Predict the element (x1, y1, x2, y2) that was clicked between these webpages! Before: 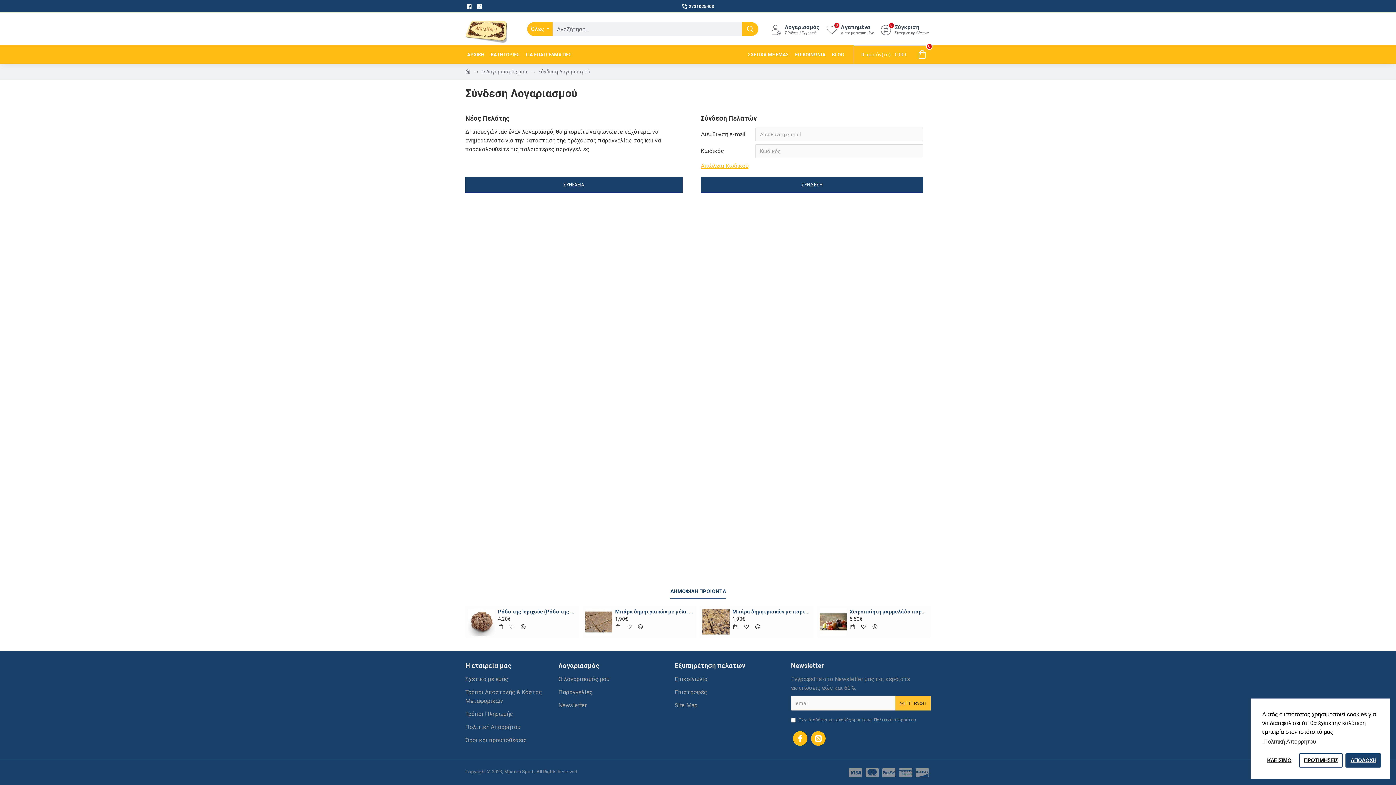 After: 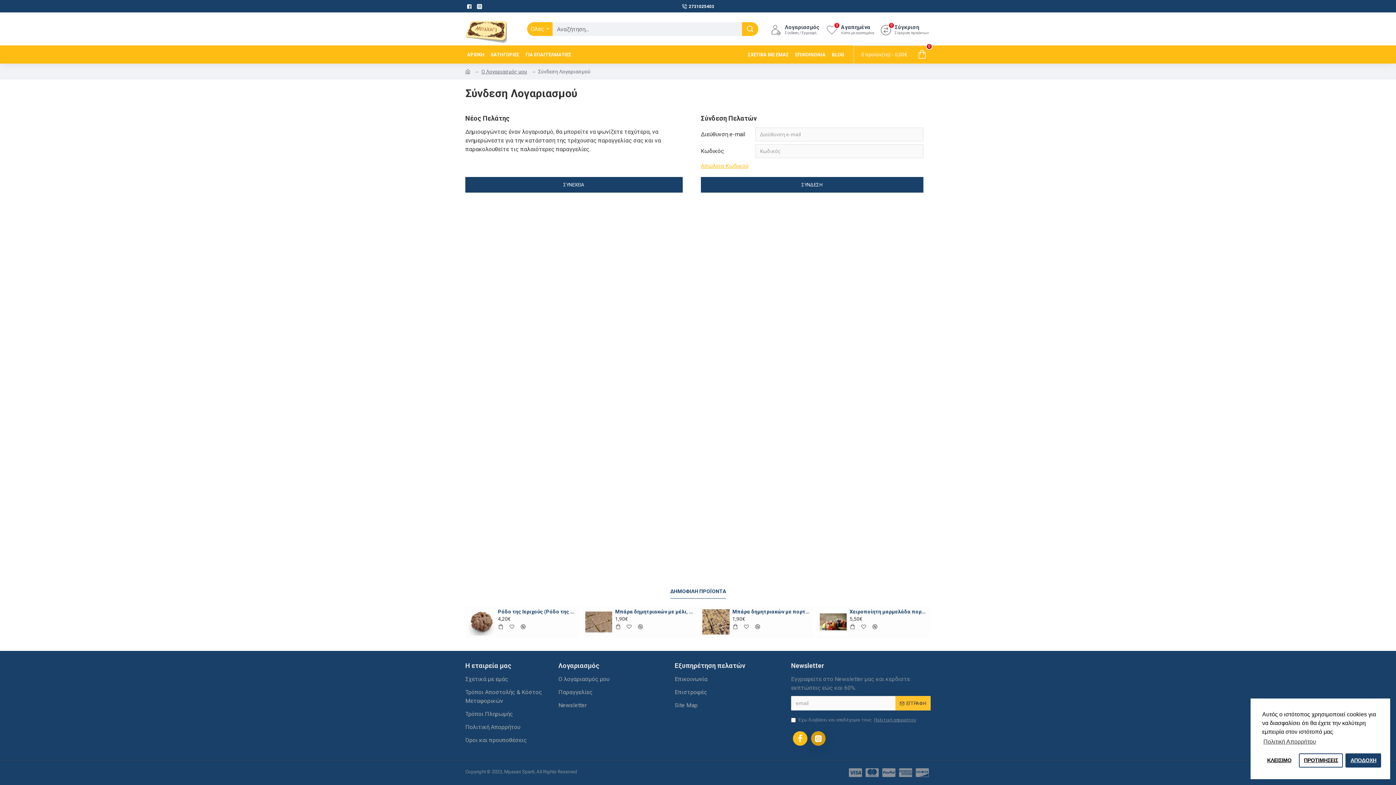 Action: bbox: (811, 731, 825, 746)